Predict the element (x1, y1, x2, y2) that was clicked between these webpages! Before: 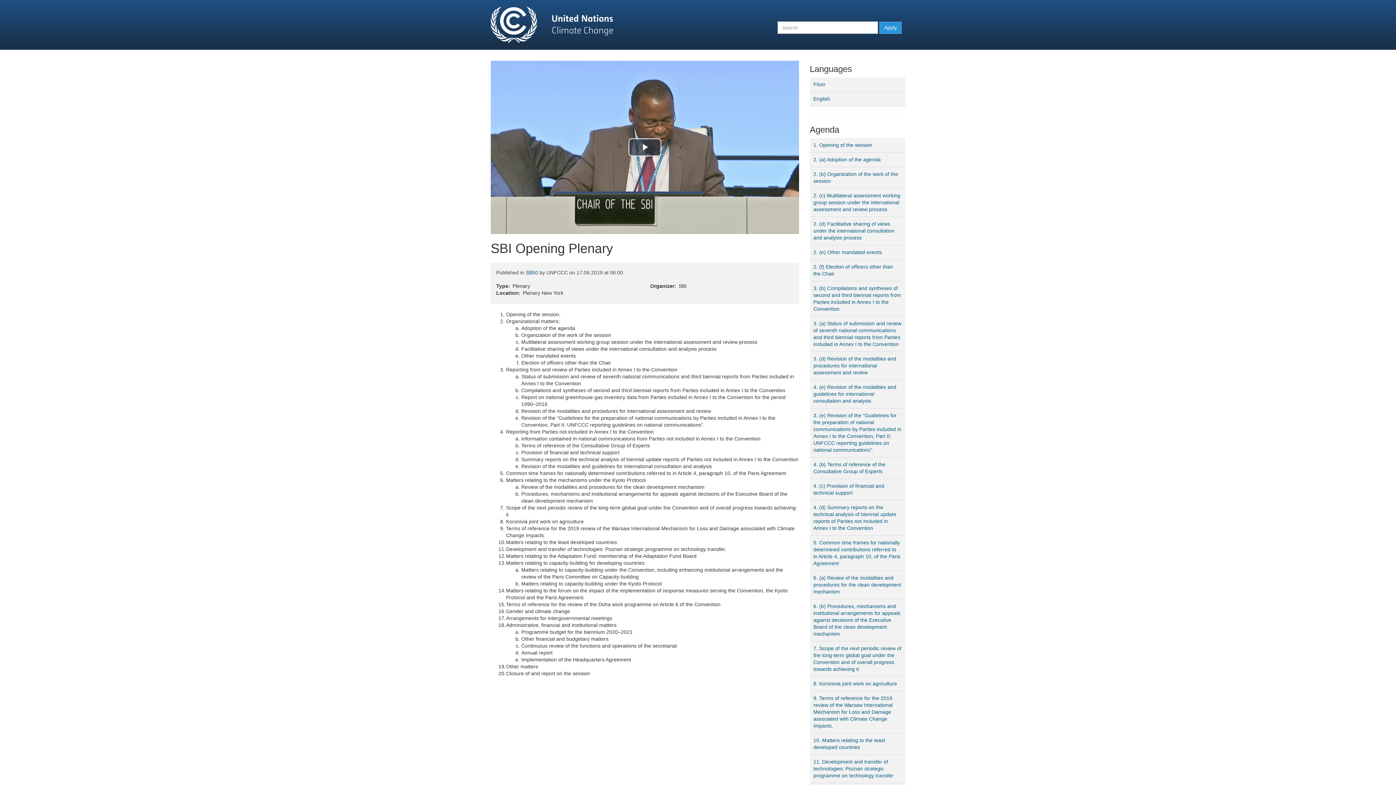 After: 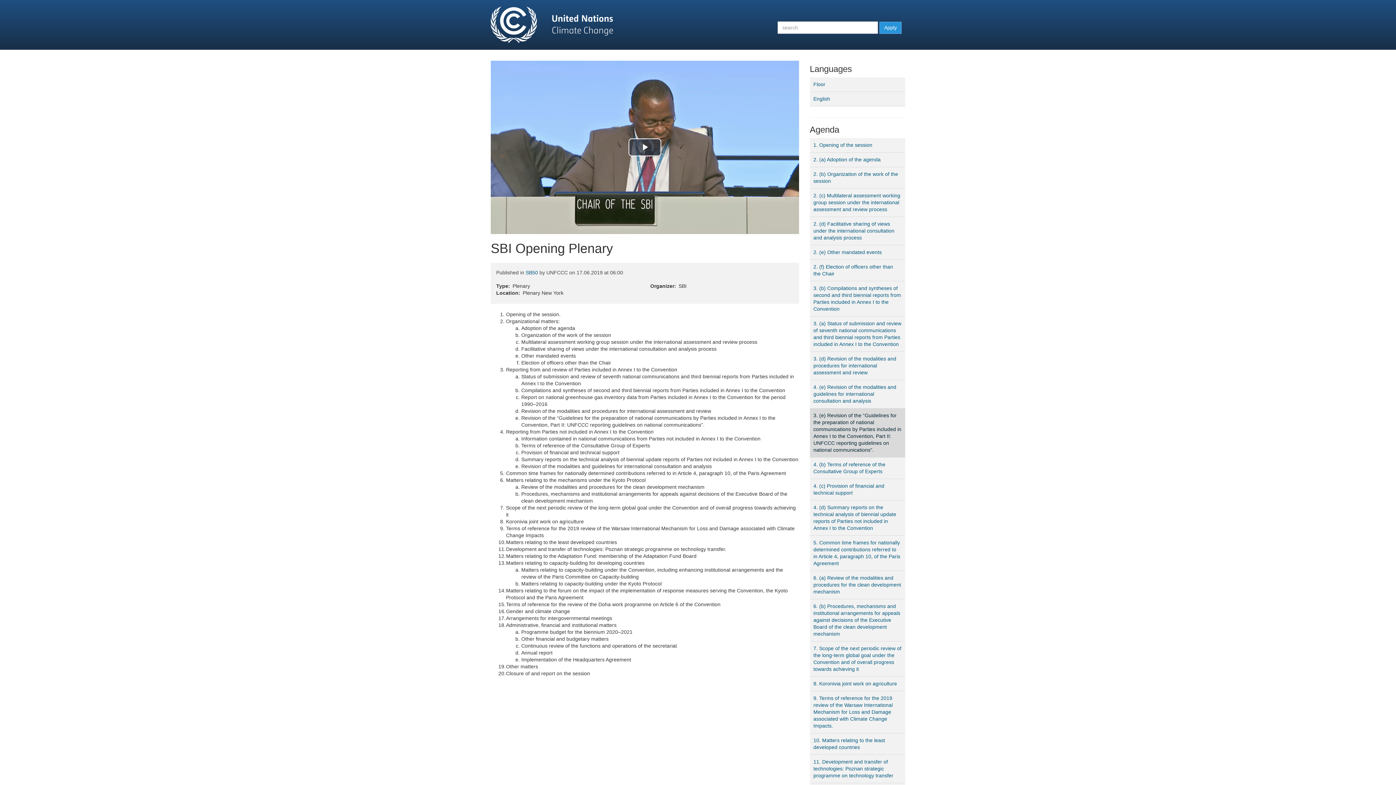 Action: label: 3. (e) Revision of the “Guidelines for the preparation of national communications by Parties included in Annex I to the Convention, Part II: UNFCCC reporting guidelines on national communications”. bbox: (810, 408, 905, 457)